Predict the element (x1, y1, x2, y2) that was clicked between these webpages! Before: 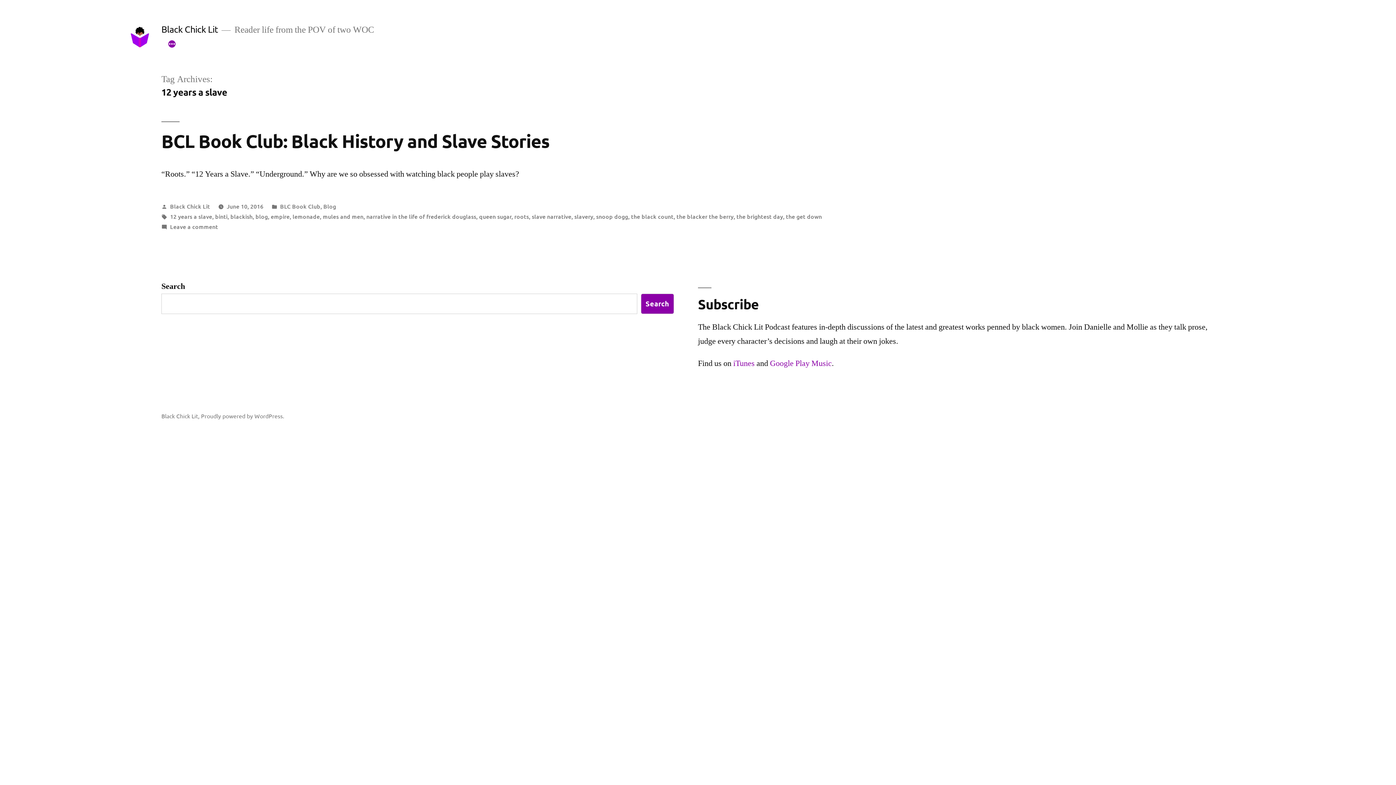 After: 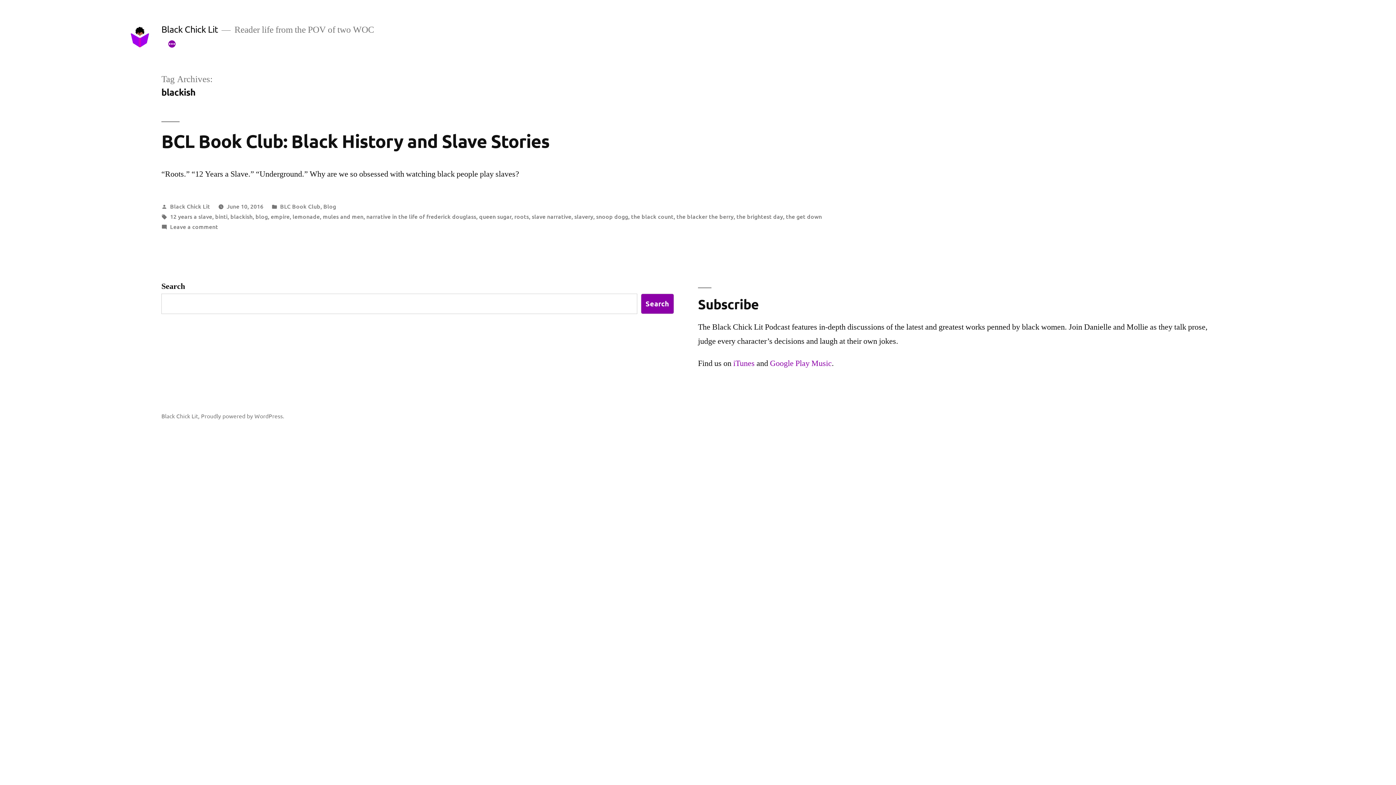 Action: label: blackish bbox: (230, 212, 252, 220)